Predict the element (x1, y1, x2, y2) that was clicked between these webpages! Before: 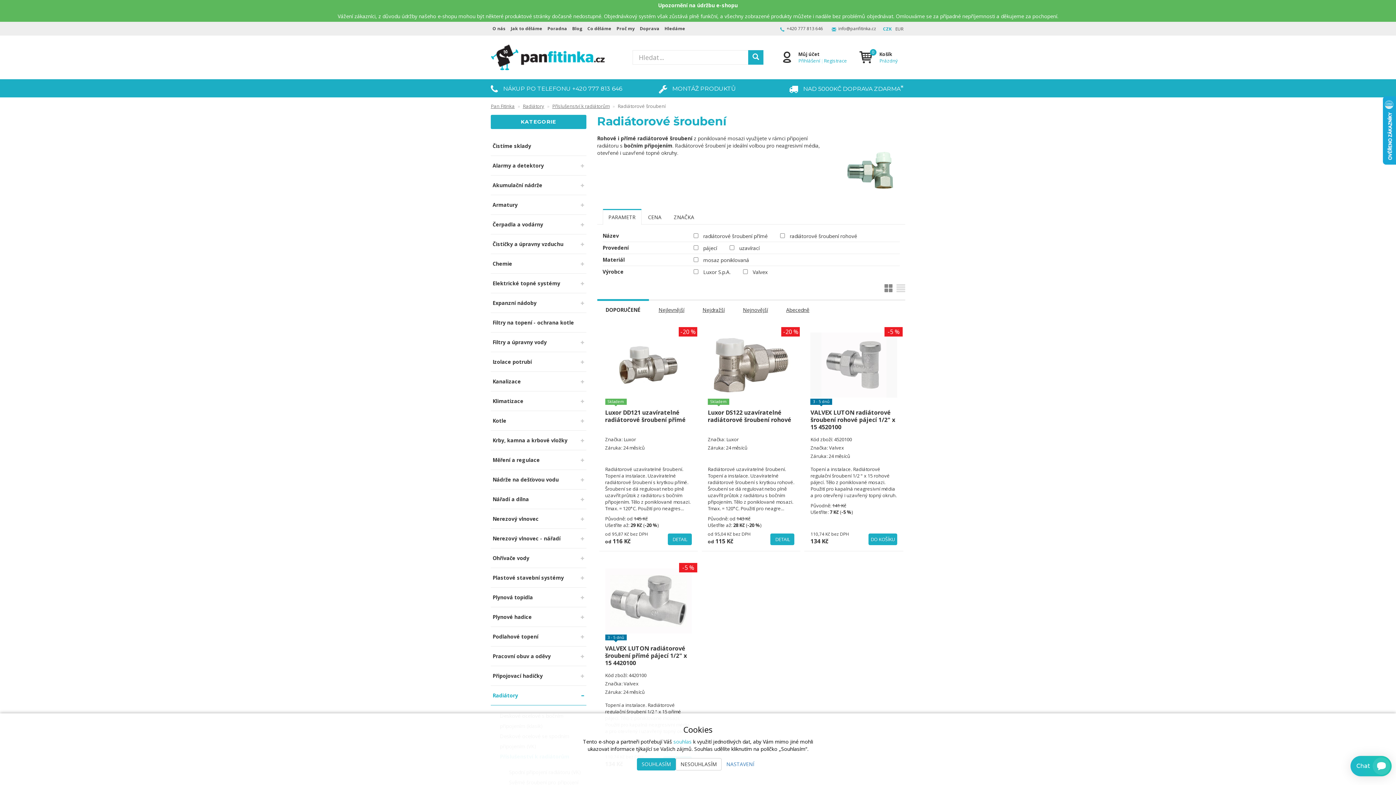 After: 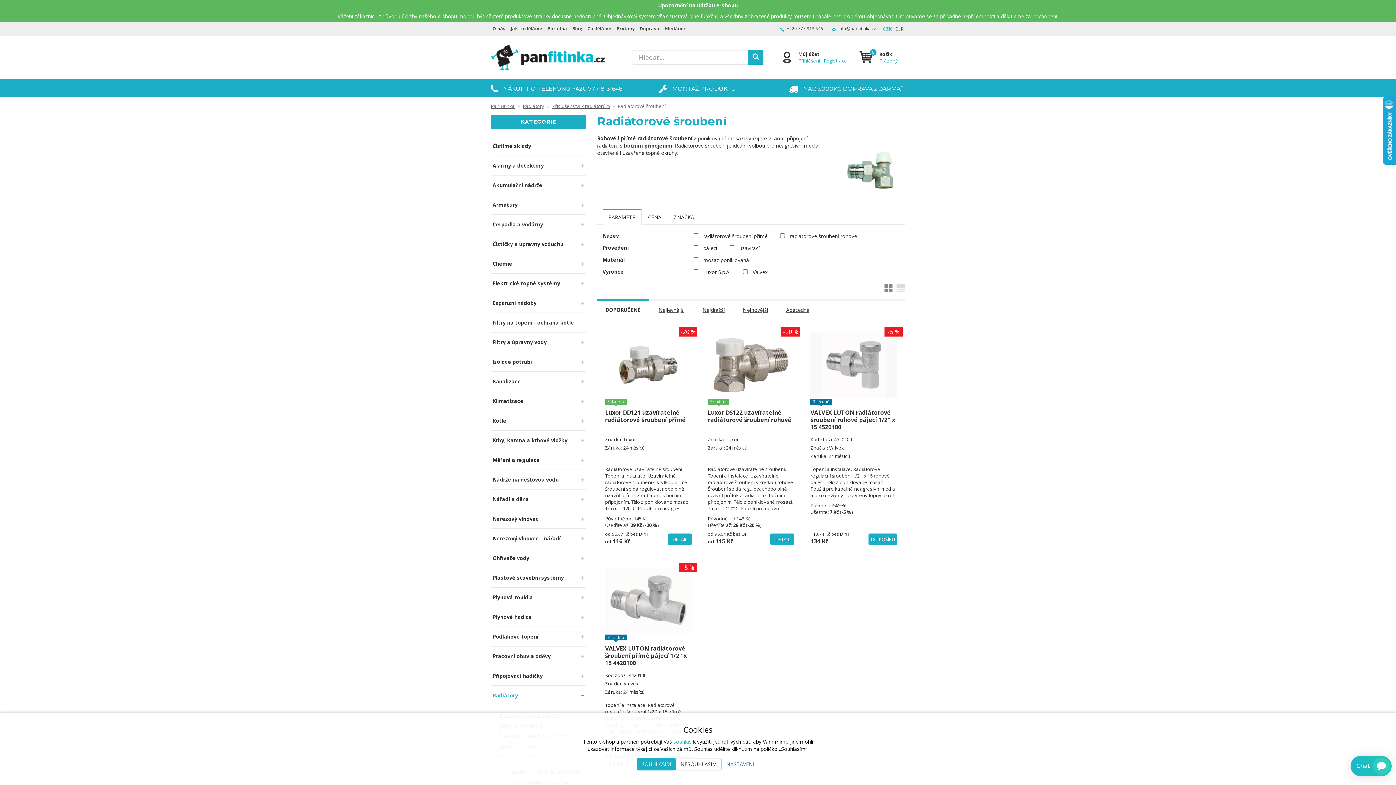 Action: bbox: (884, 283, 893, 292)